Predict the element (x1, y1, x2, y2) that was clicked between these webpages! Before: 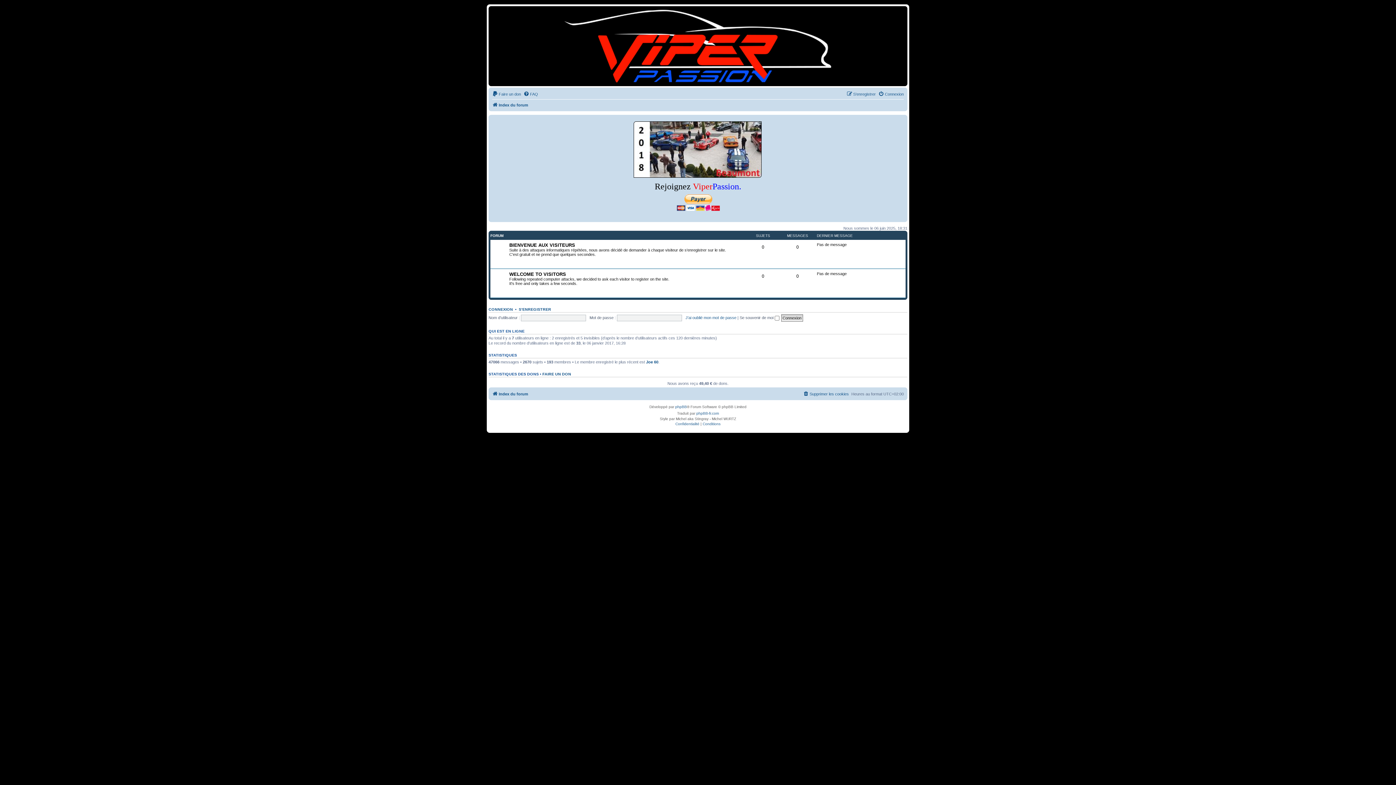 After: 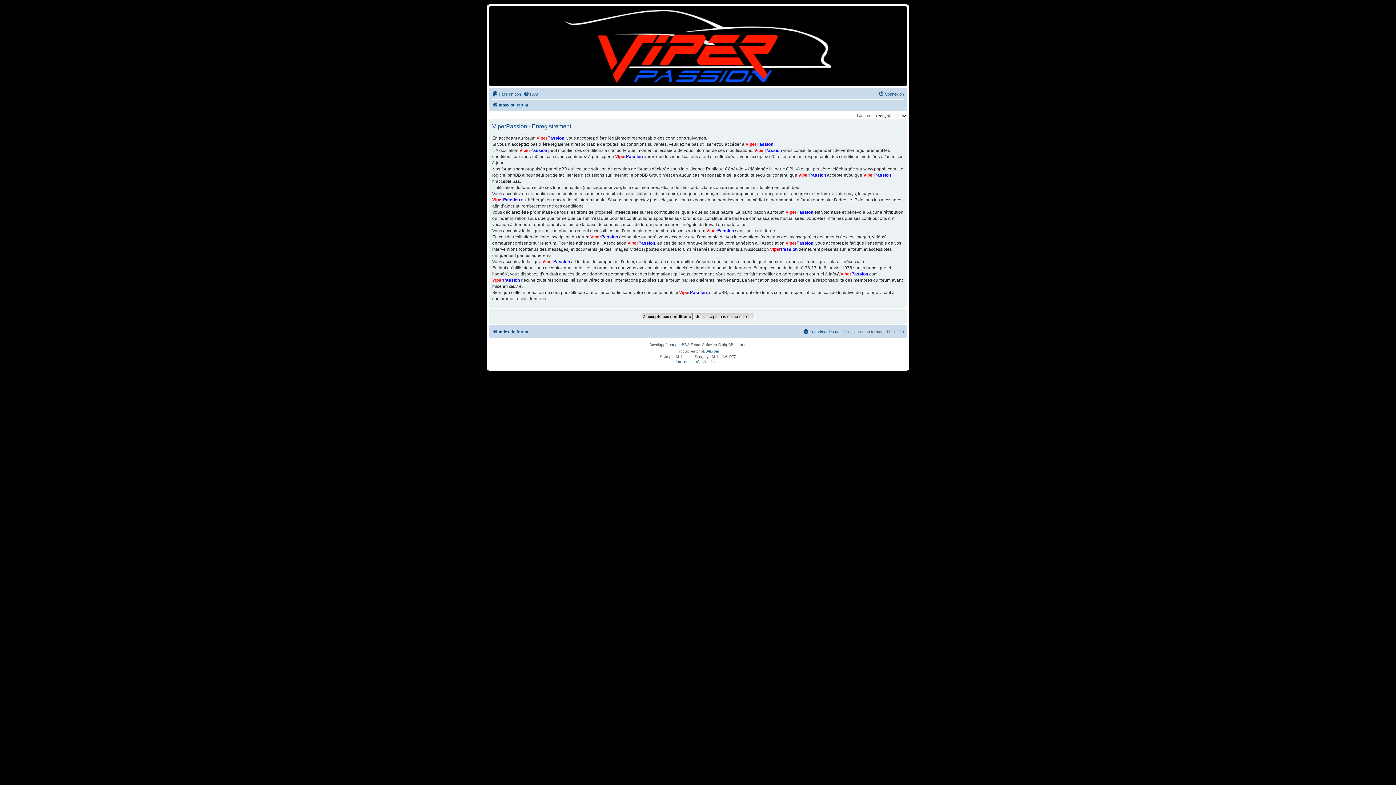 Action: bbox: (518, 307, 551, 311) label: S’ENREGISTRER